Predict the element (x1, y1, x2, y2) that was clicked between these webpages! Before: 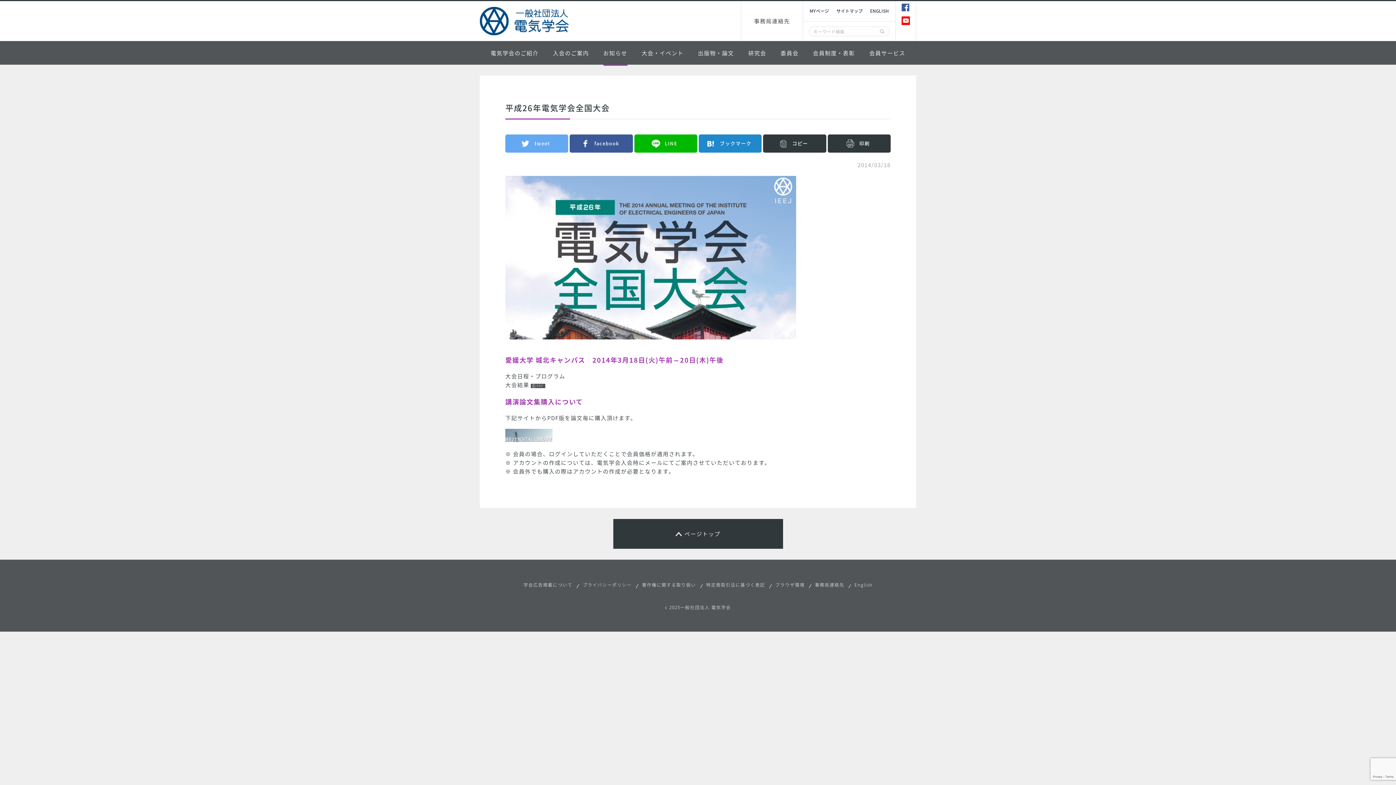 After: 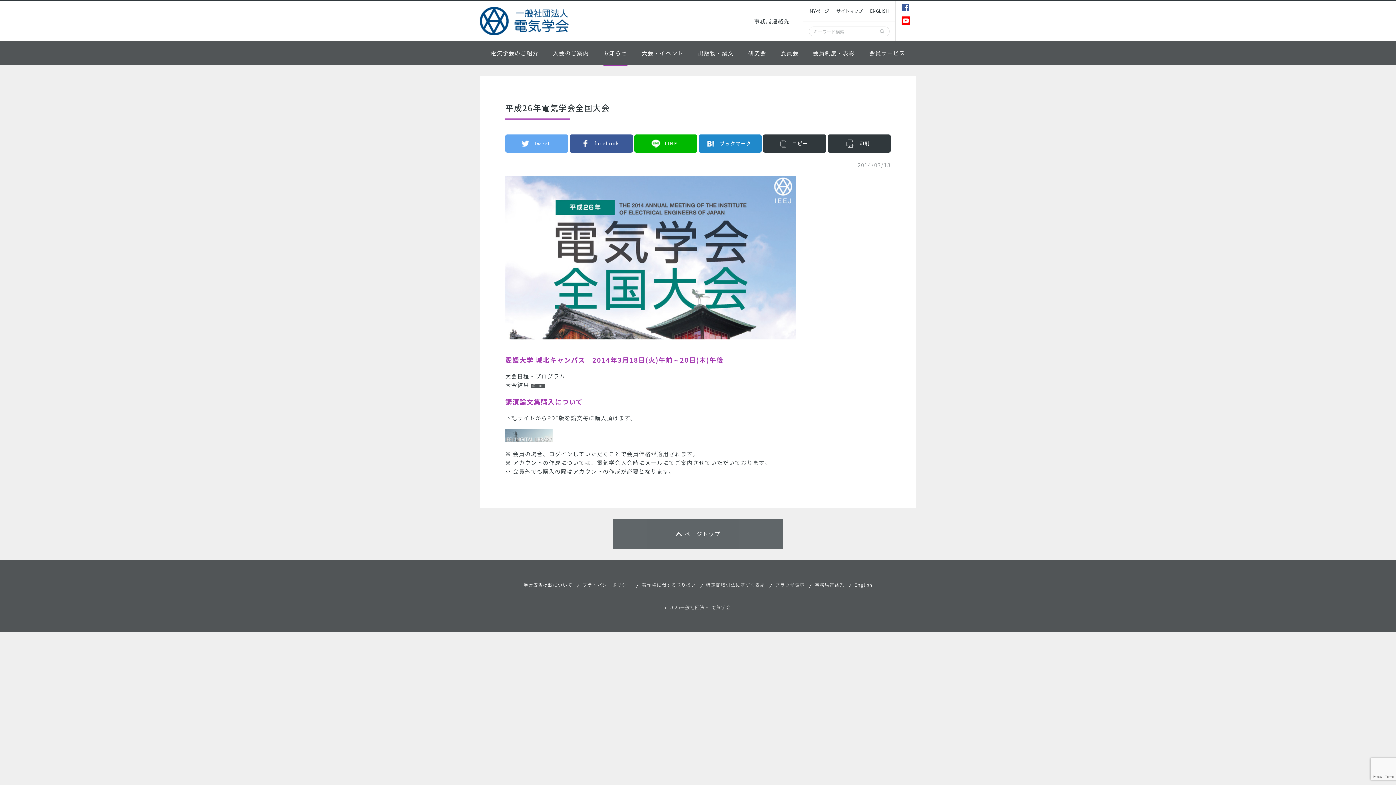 Action: label: ページトップ bbox: (613, 519, 783, 549)